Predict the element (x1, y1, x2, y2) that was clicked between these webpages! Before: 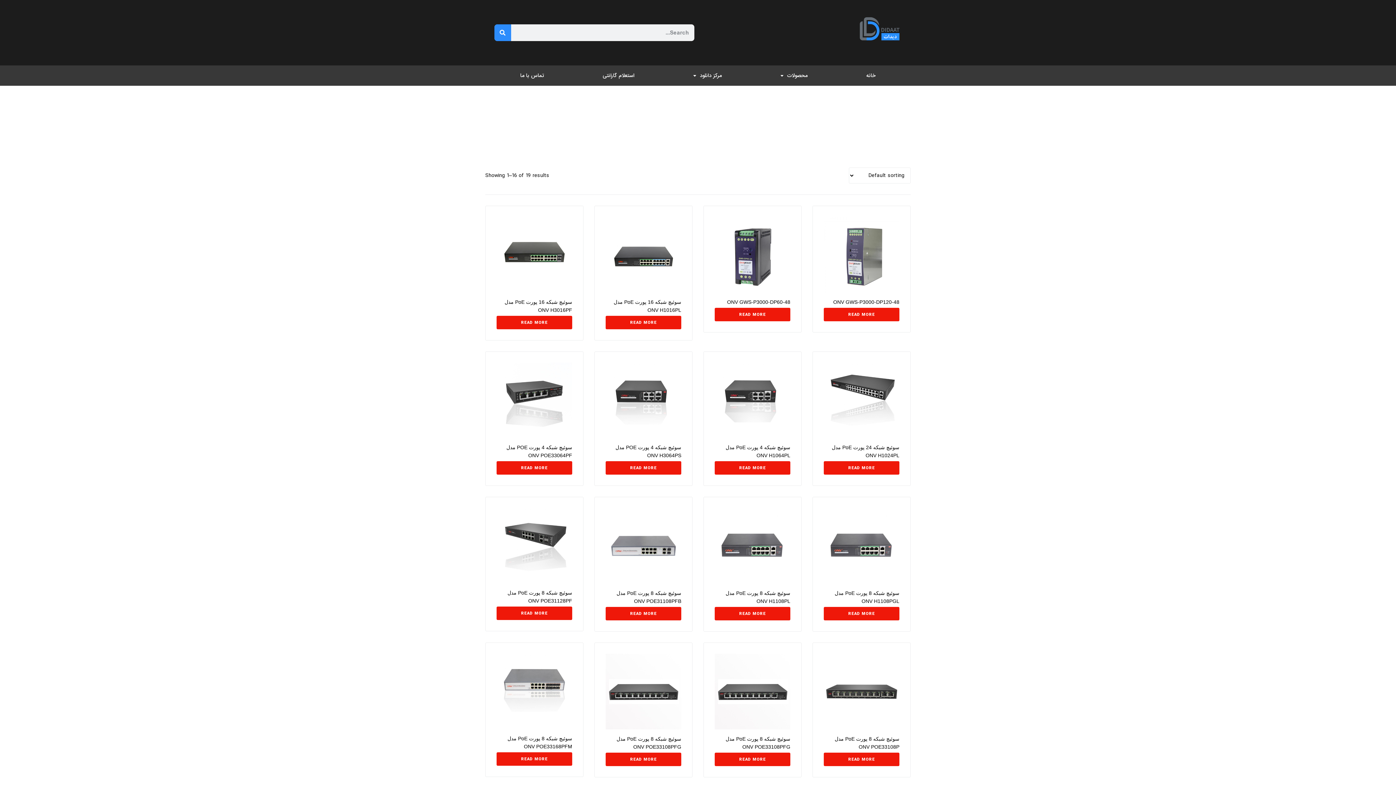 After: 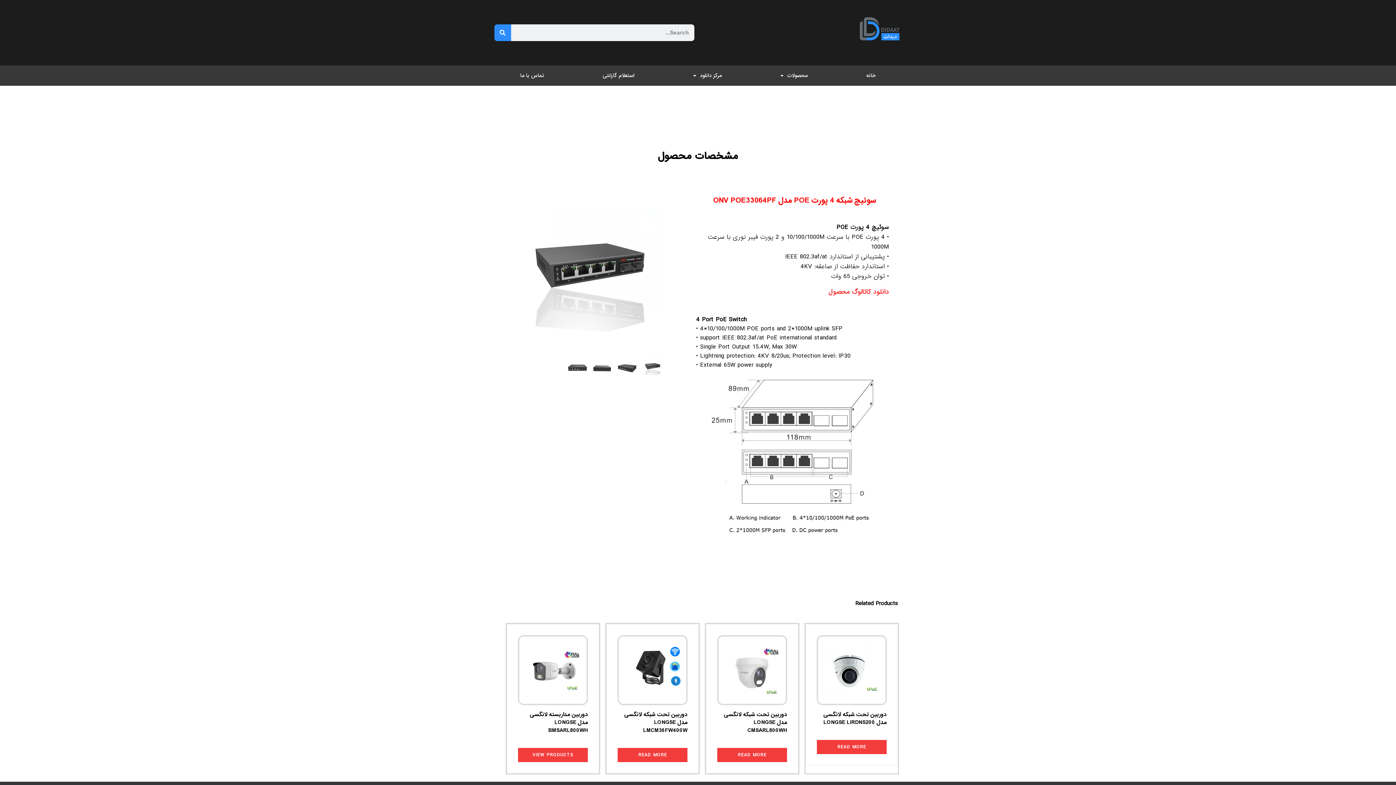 Action: label: Read more about “سوئیچ شبکه 4 پورت POE مدل ONV POE33064PF” bbox: (496, 461, 572, 474)